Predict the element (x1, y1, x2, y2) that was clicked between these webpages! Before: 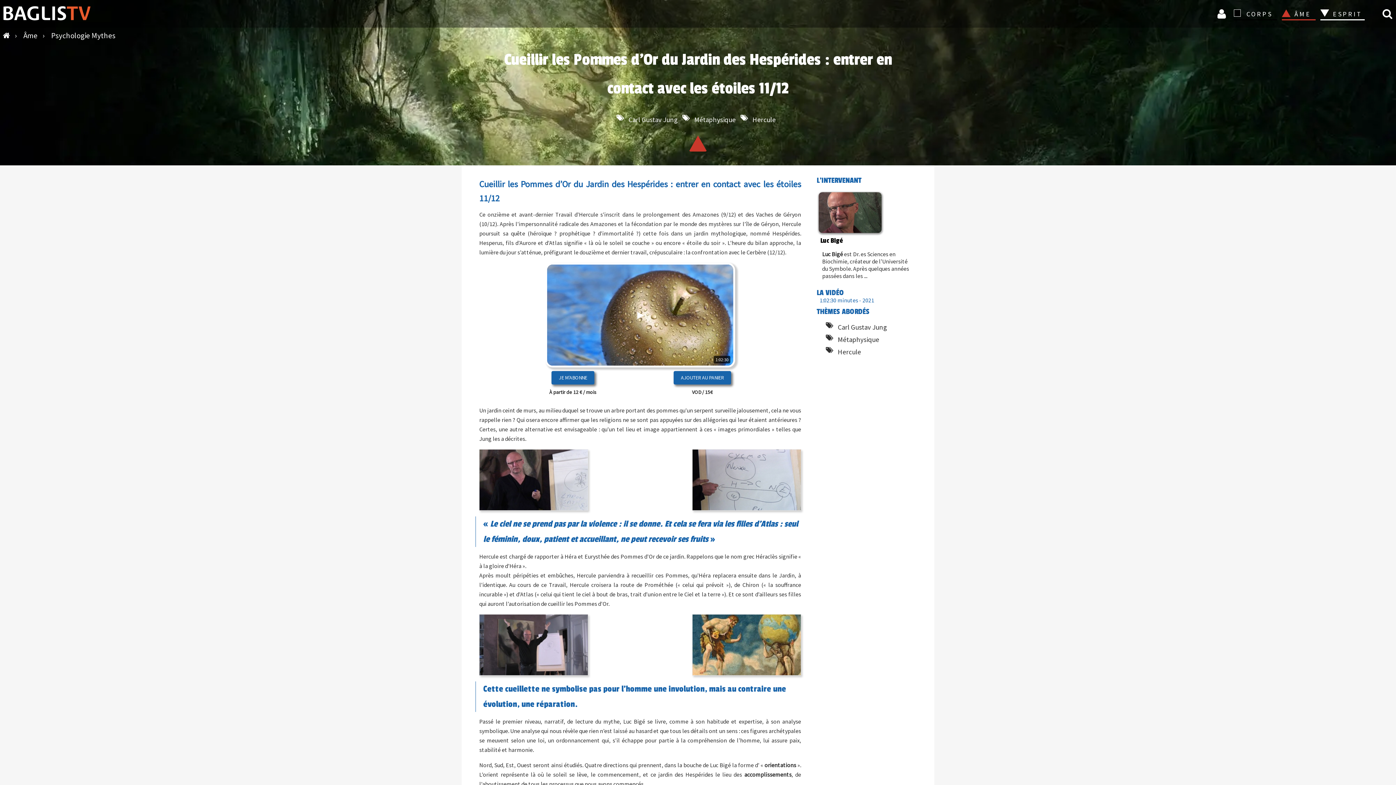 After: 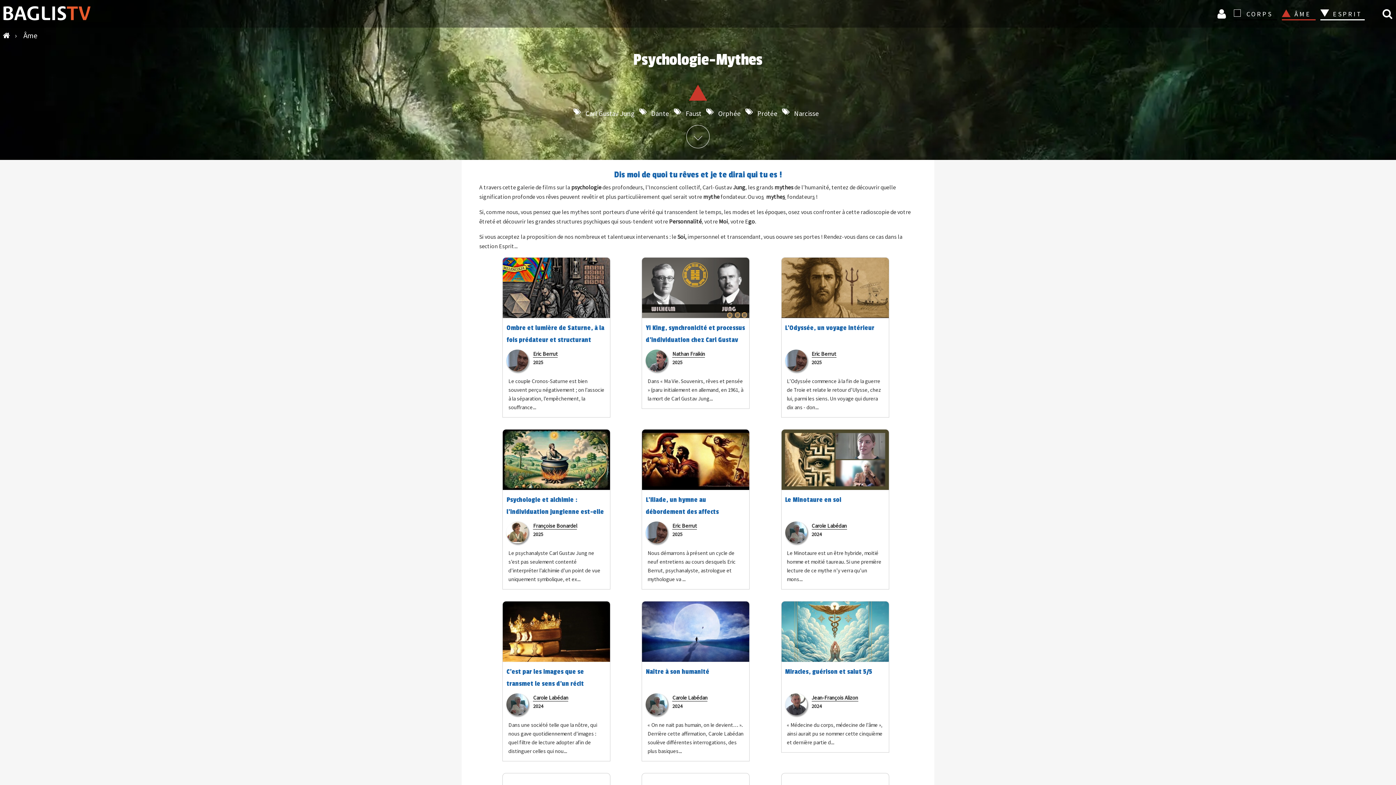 Action: label: Psychologie Mythes bbox: (51, 30, 115, 40)